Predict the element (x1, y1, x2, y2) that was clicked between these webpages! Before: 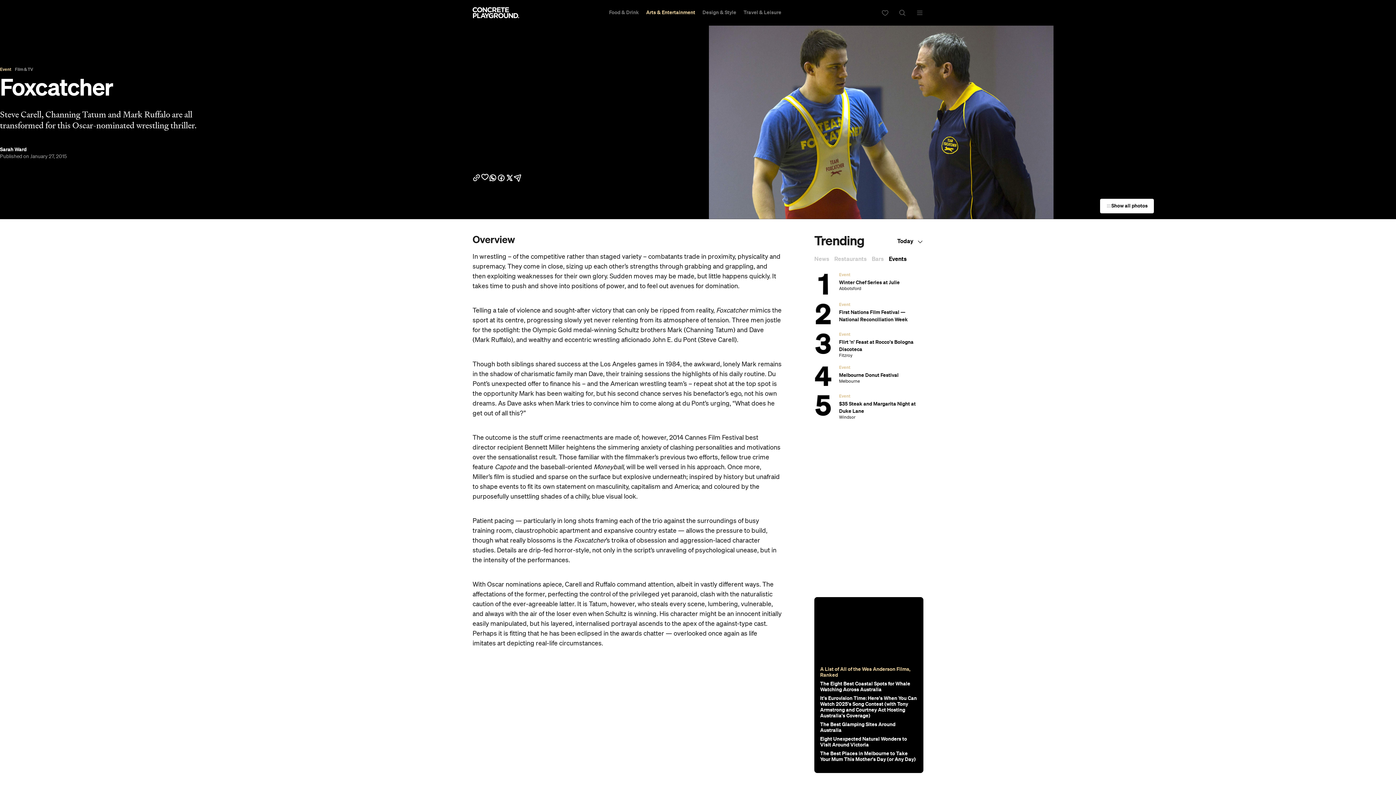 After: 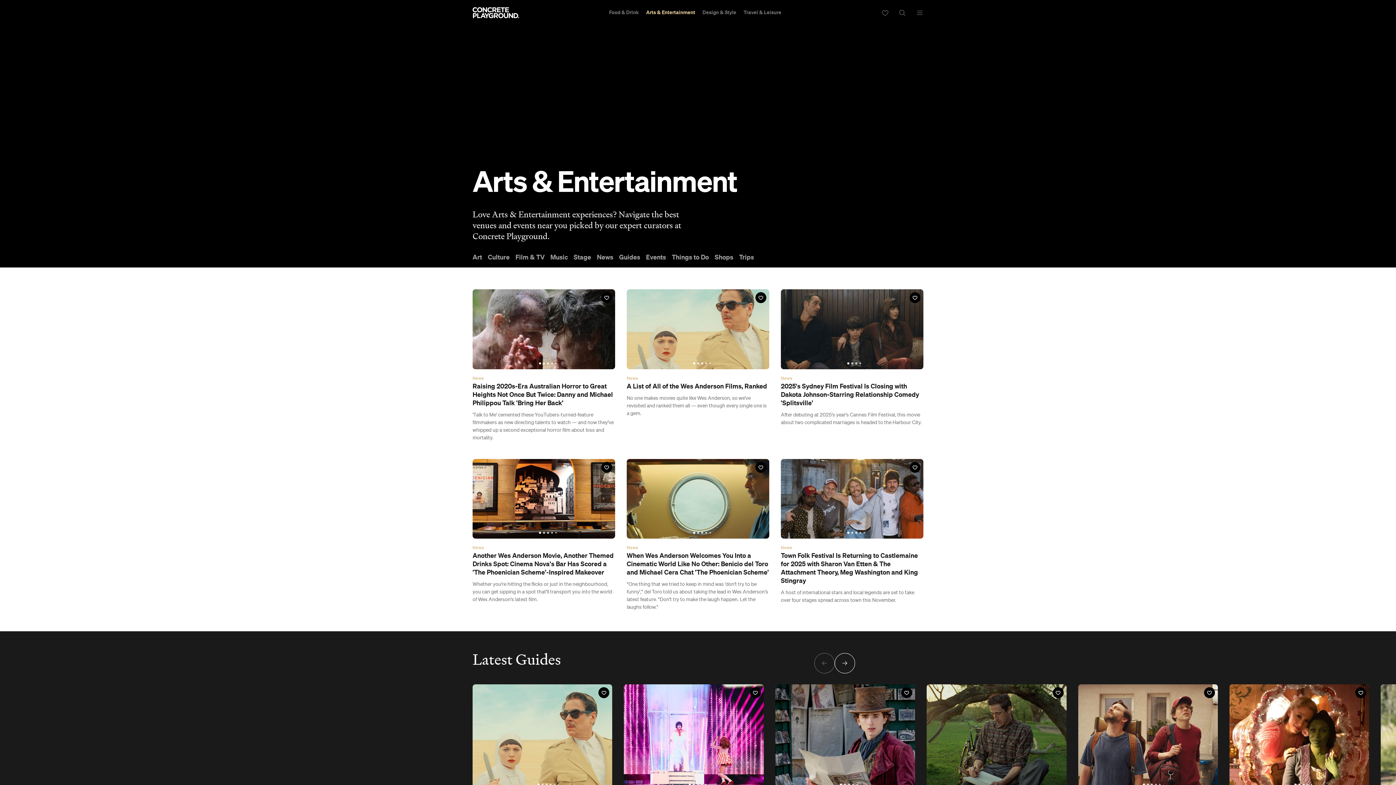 Action: bbox: (642, 0, 699, 25) label: Arts & Entertainment